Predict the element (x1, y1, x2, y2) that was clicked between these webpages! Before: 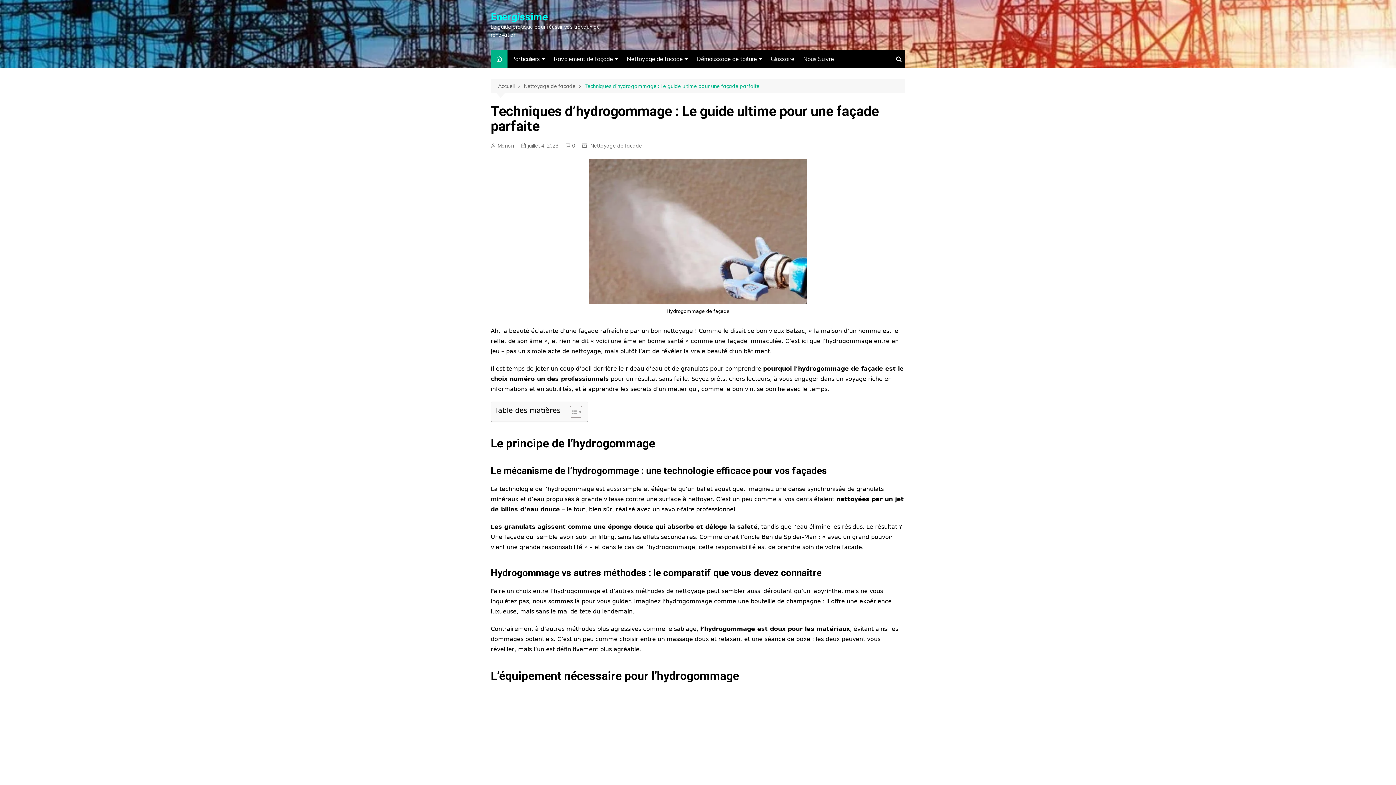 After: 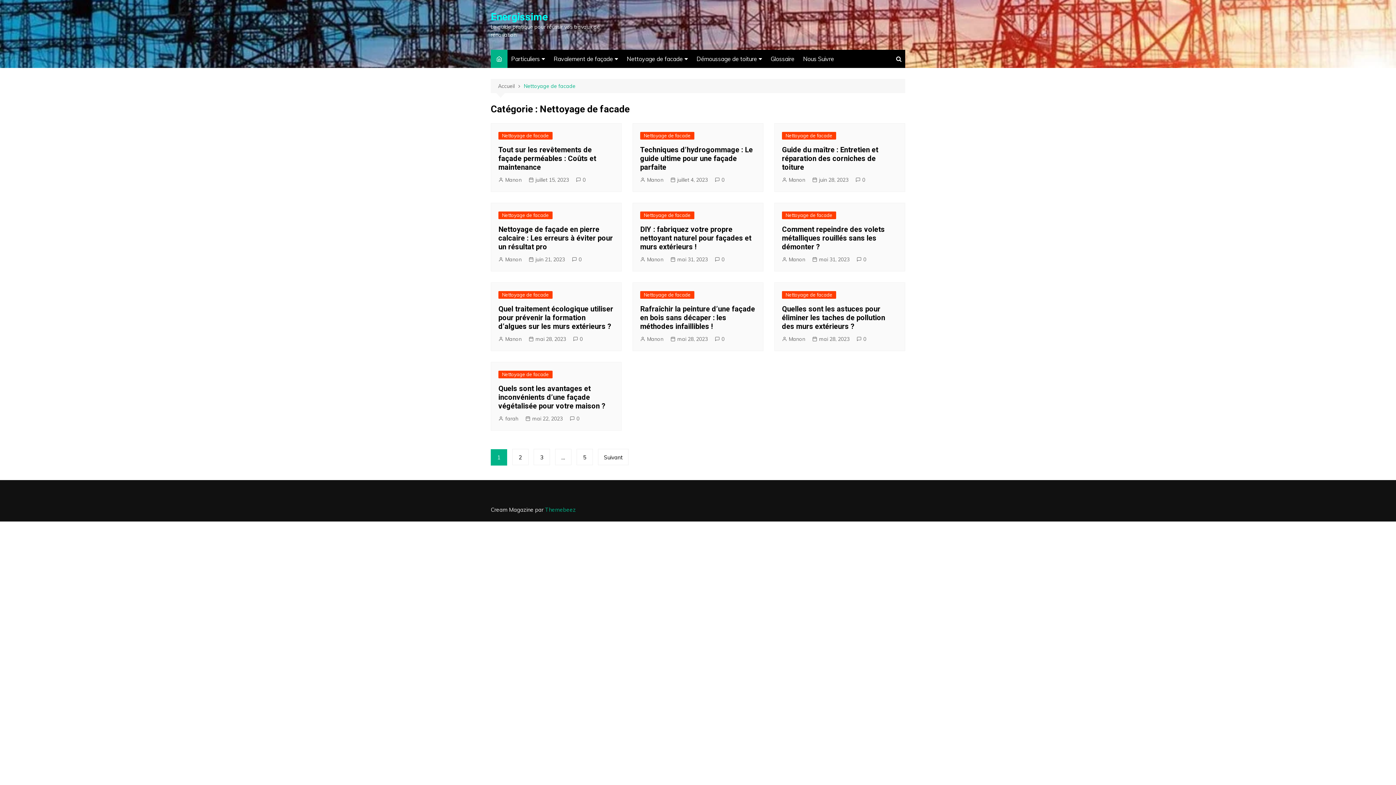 Action: label: Nettoyage de facade bbox: (590, 141, 642, 149)